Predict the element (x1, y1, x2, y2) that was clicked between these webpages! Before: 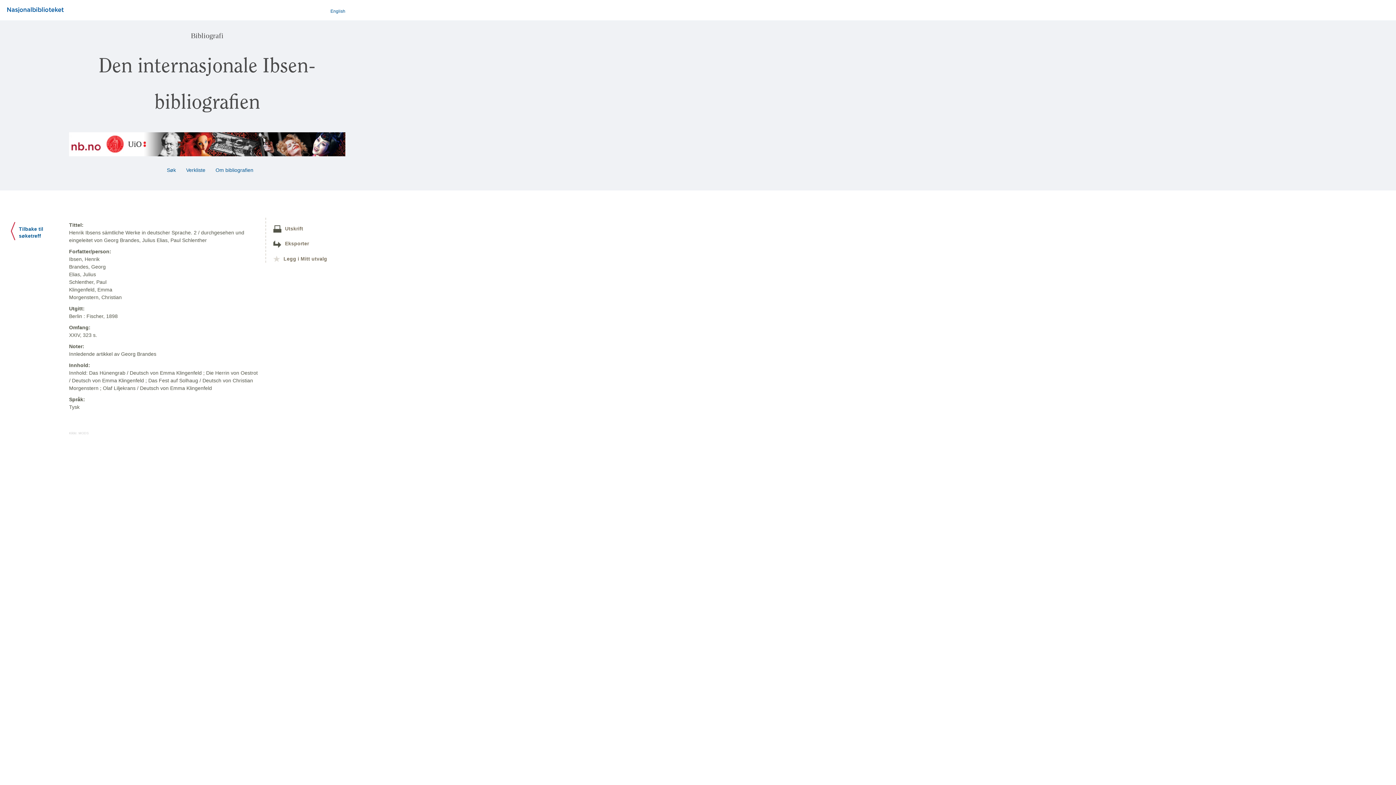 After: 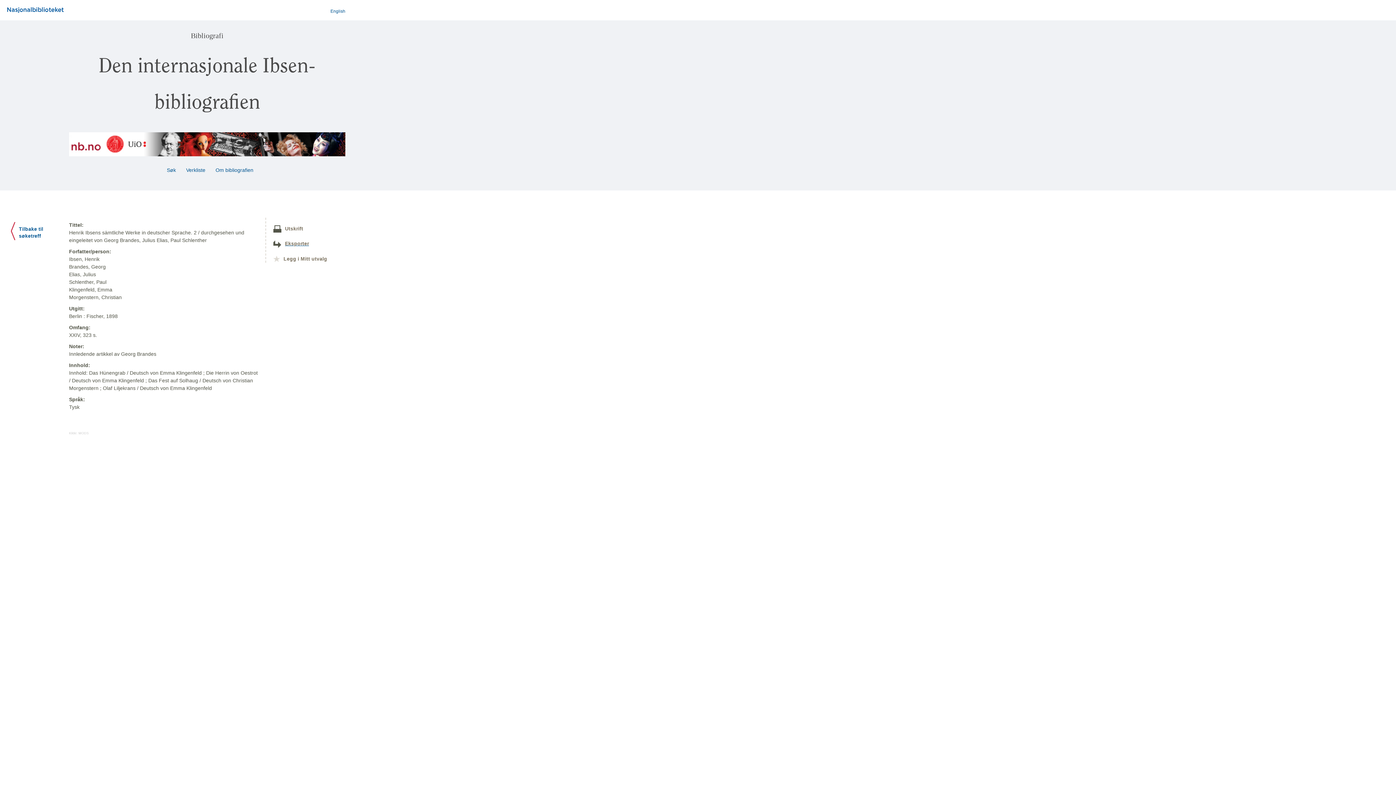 Action: label: Eksporter bbox: (273, 240, 309, 246)